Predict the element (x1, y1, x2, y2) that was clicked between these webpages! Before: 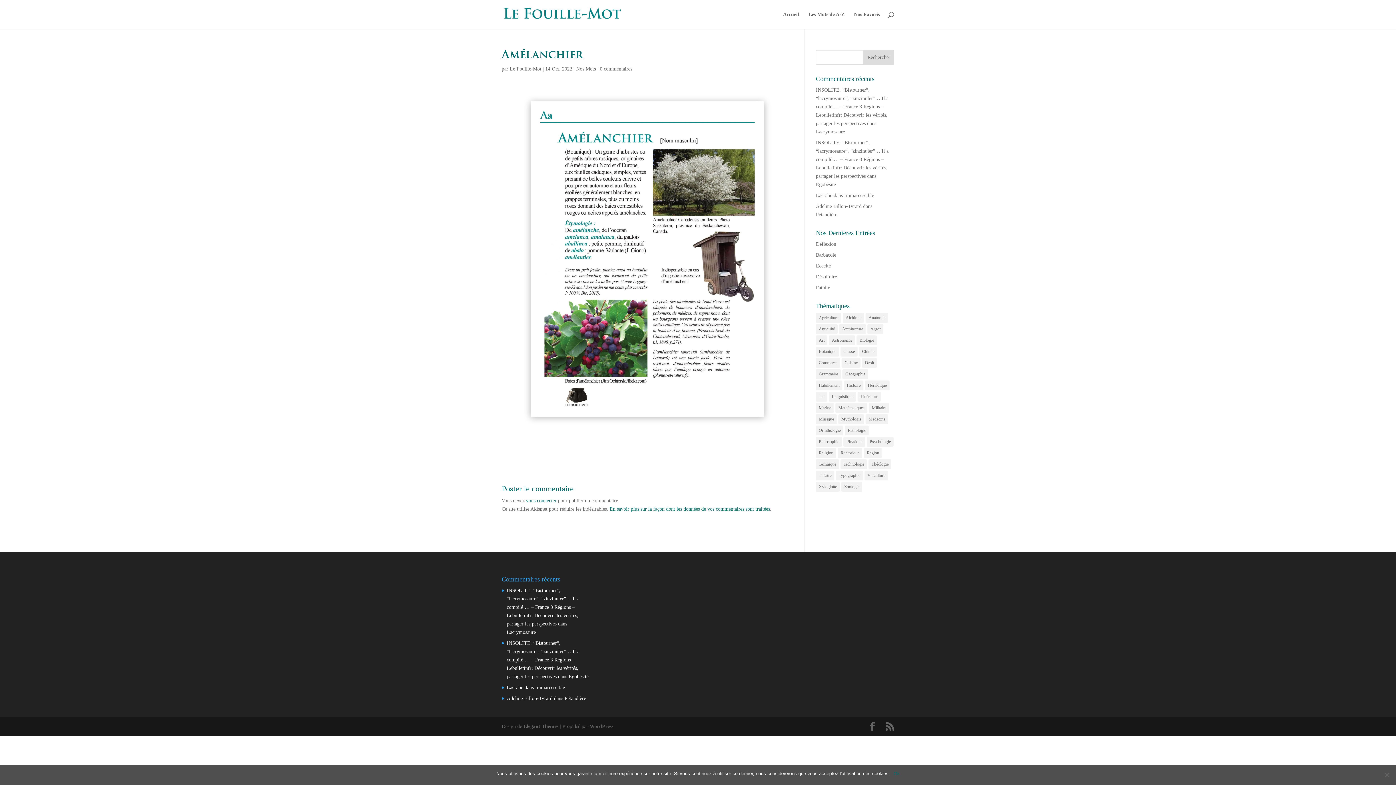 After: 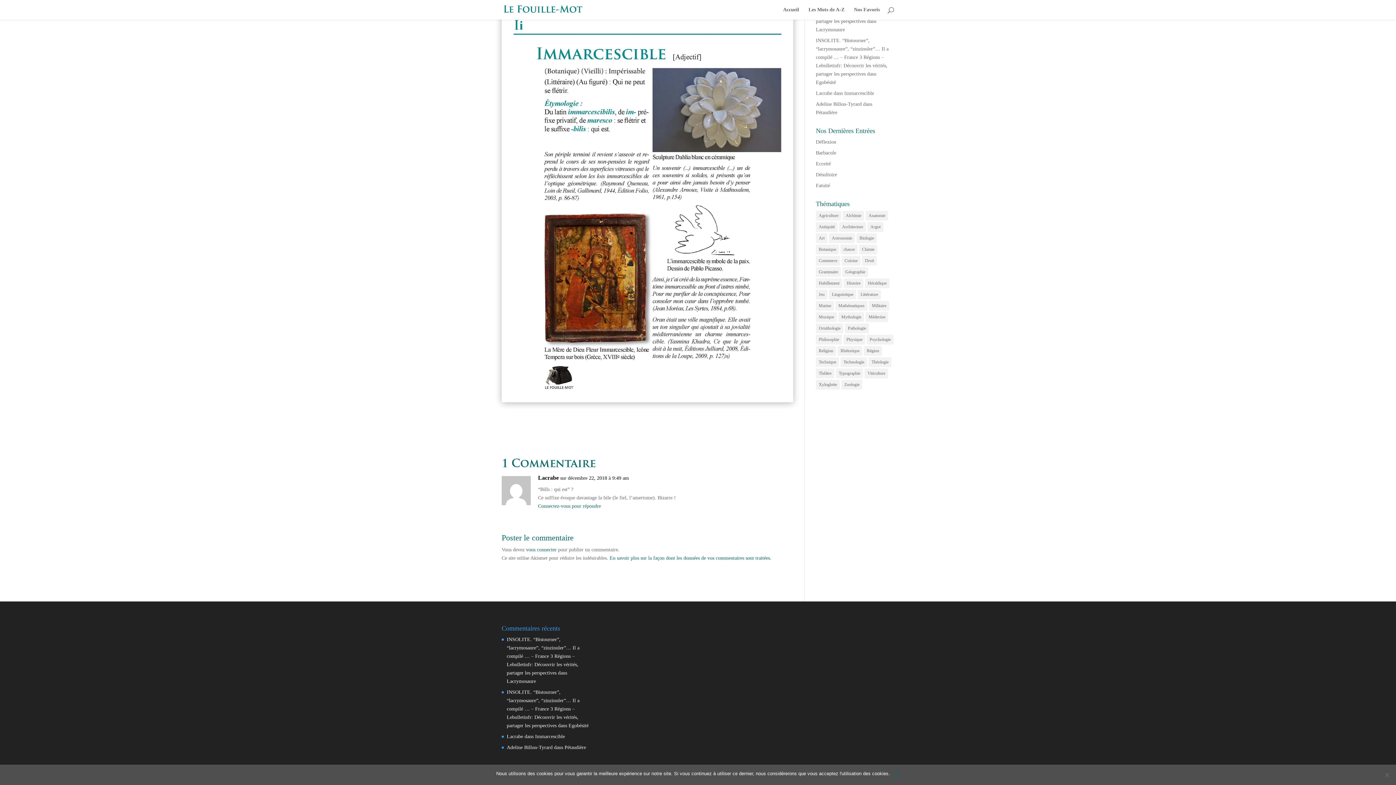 Action: bbox: (844, 192, 874, 198) label: Immarcescible